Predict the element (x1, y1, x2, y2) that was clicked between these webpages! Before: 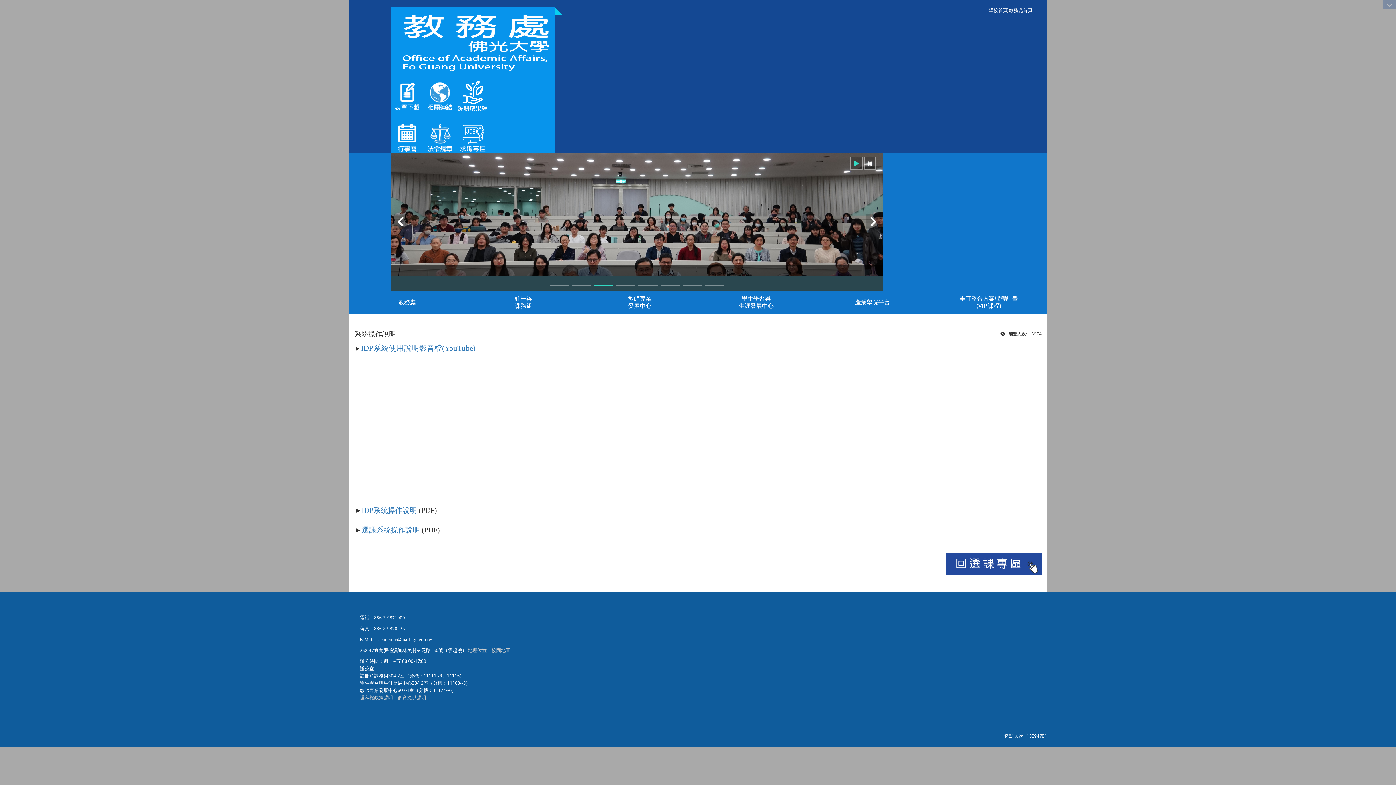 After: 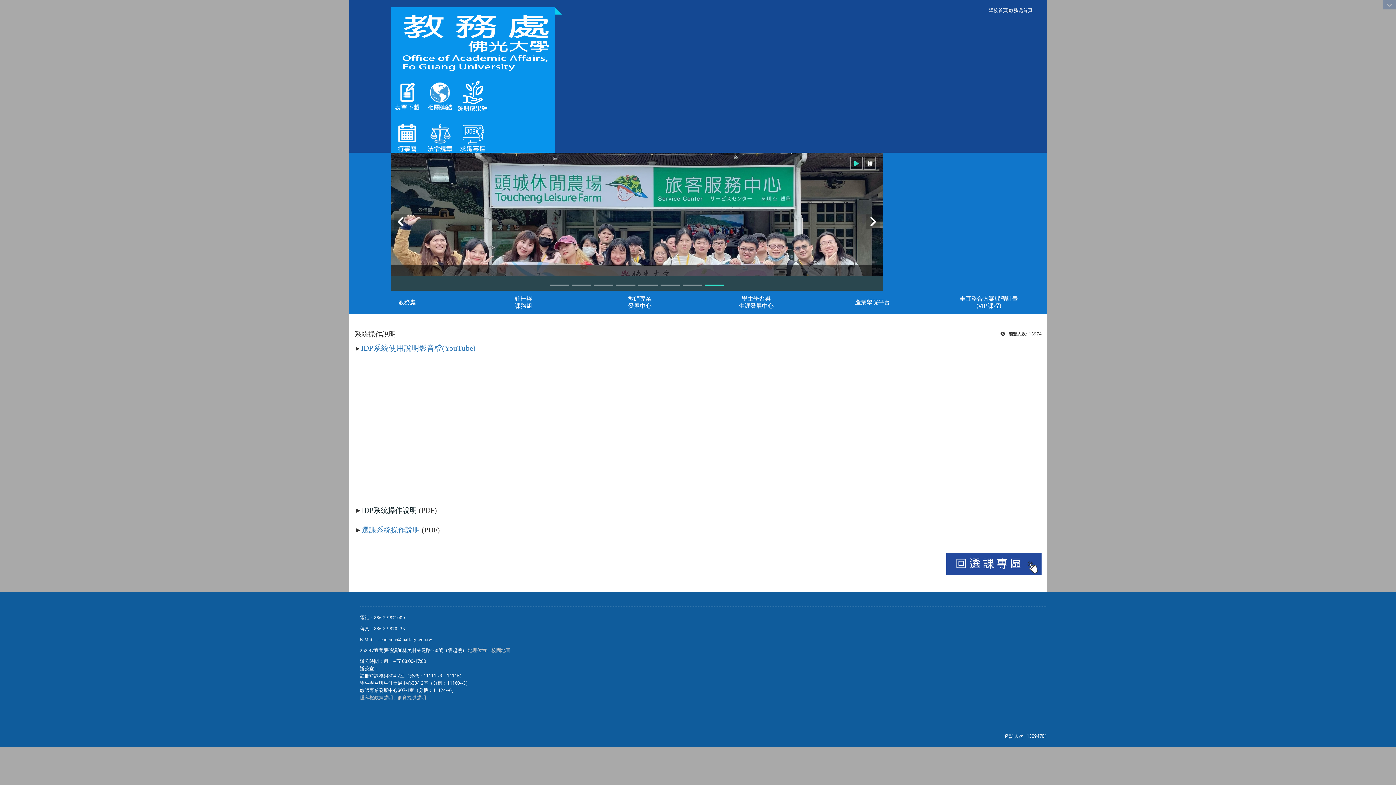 Action: bbox: (361, 506, 417, 514) label: IDP系統操作說明